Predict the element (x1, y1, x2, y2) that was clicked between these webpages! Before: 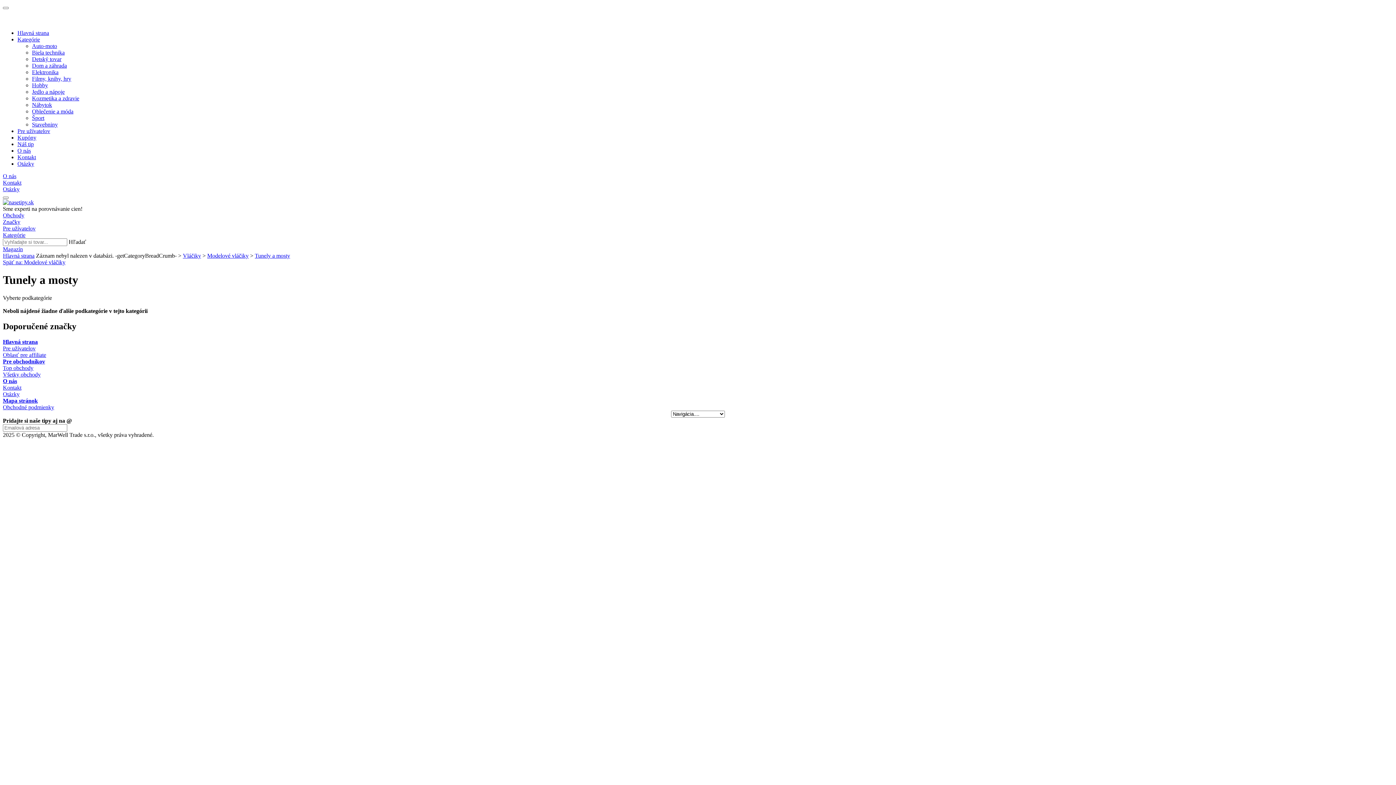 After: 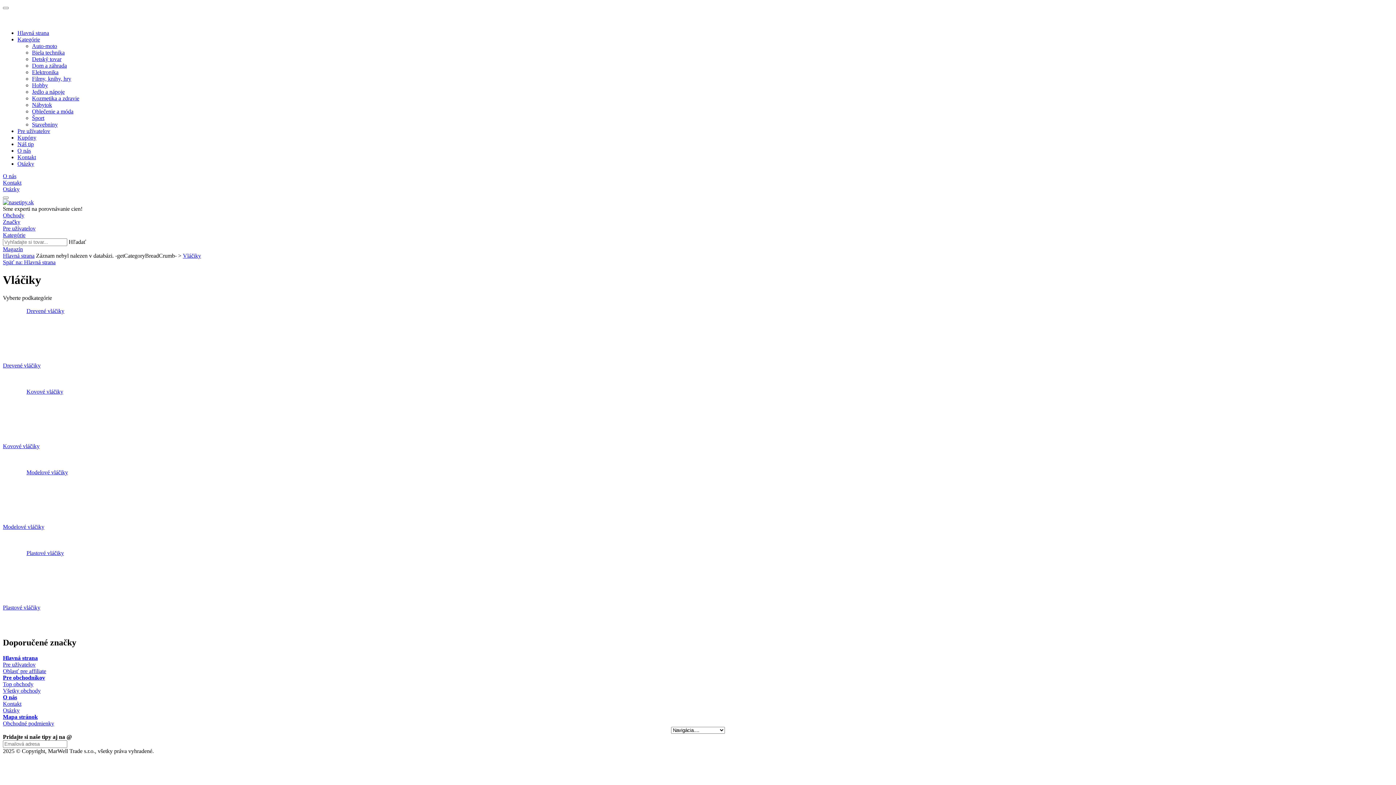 Action: bbox: (182, 252, 201, 258) label: Vláčiky